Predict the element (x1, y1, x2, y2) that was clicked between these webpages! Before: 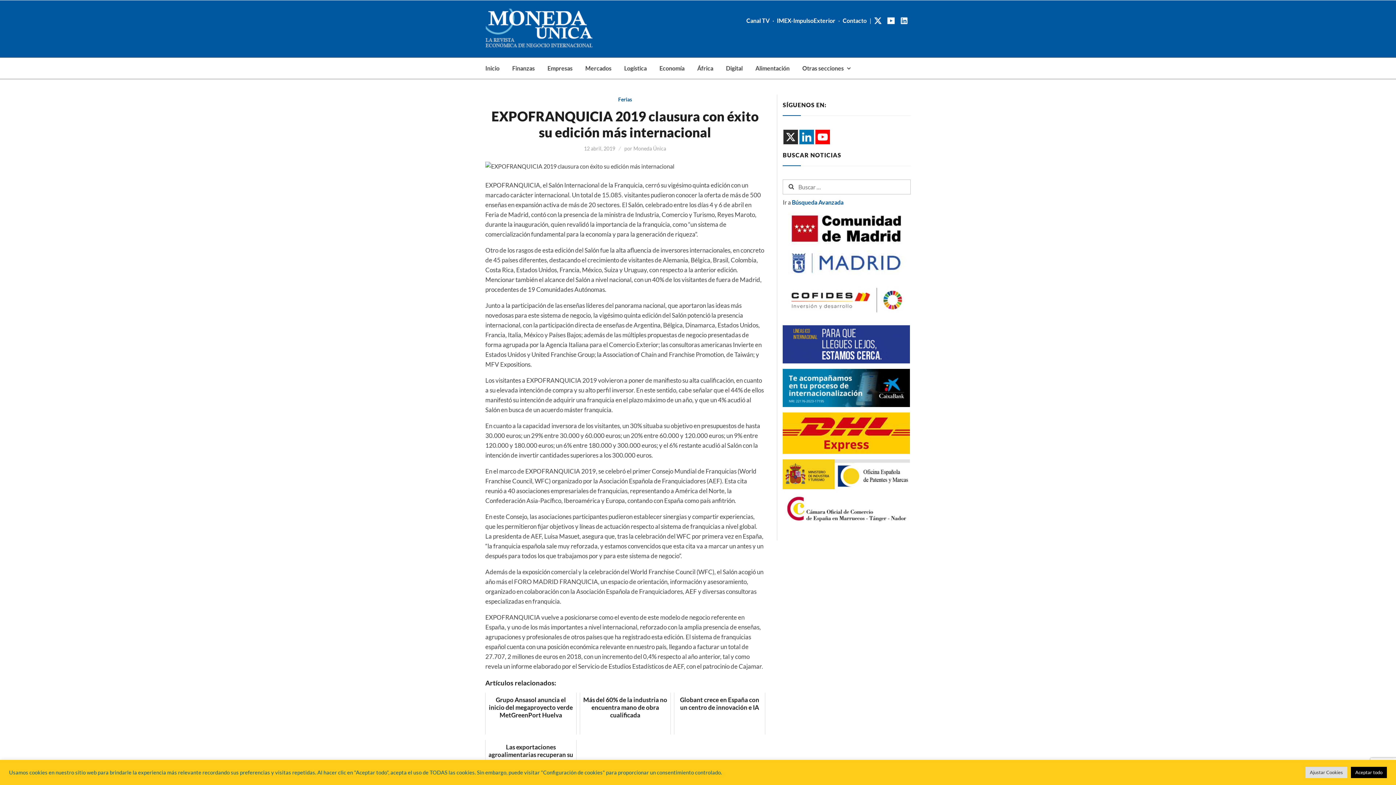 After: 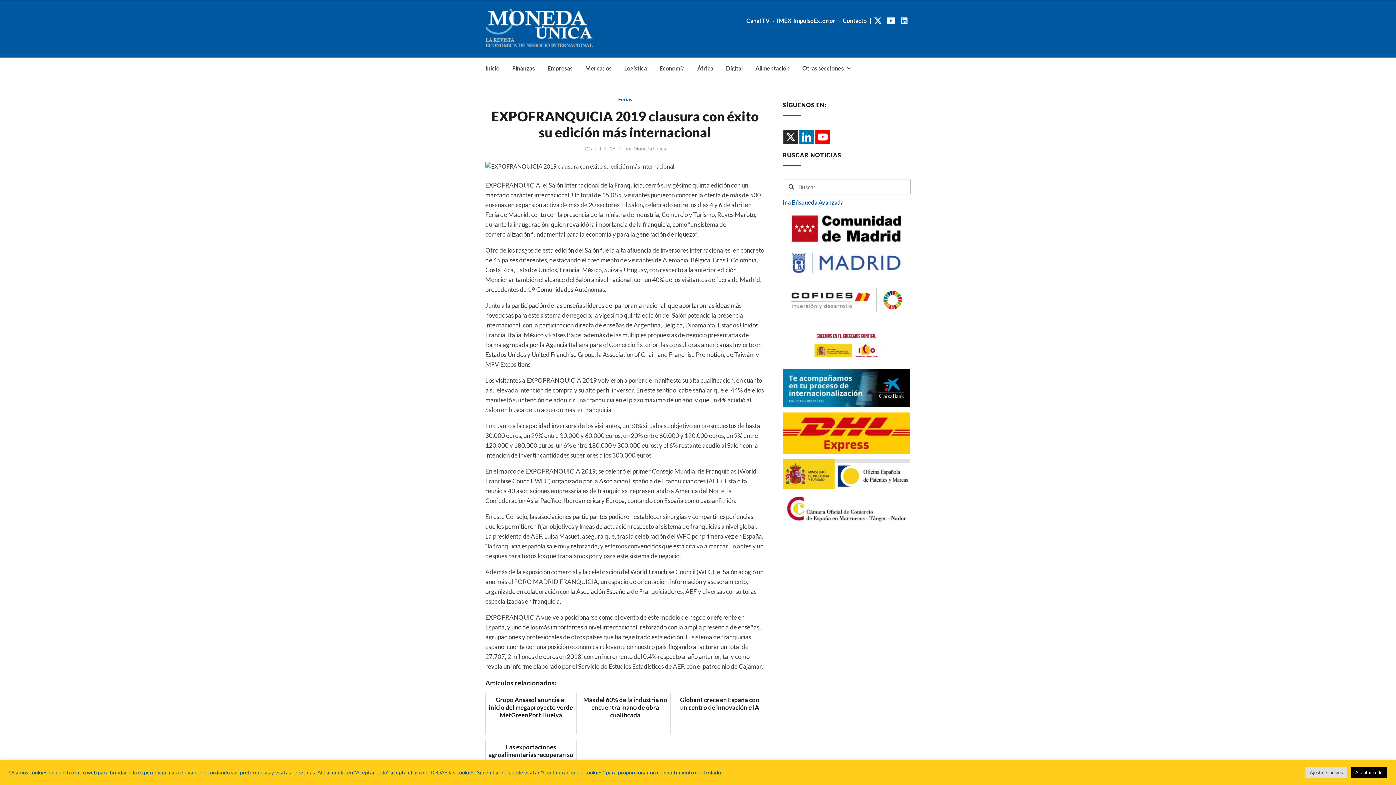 Action: bbox: (777, 16, 835, 25) label: IMEX-ImpulsoExterior